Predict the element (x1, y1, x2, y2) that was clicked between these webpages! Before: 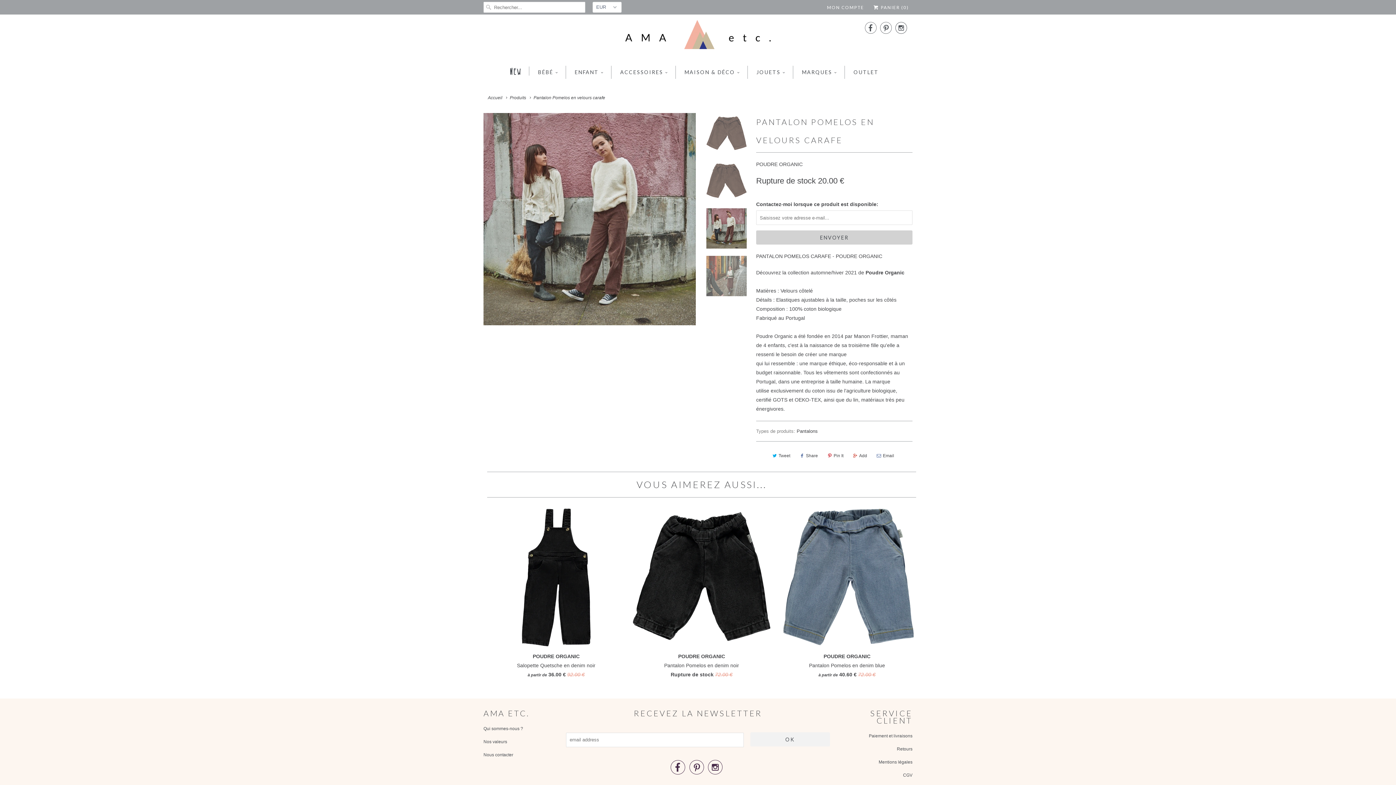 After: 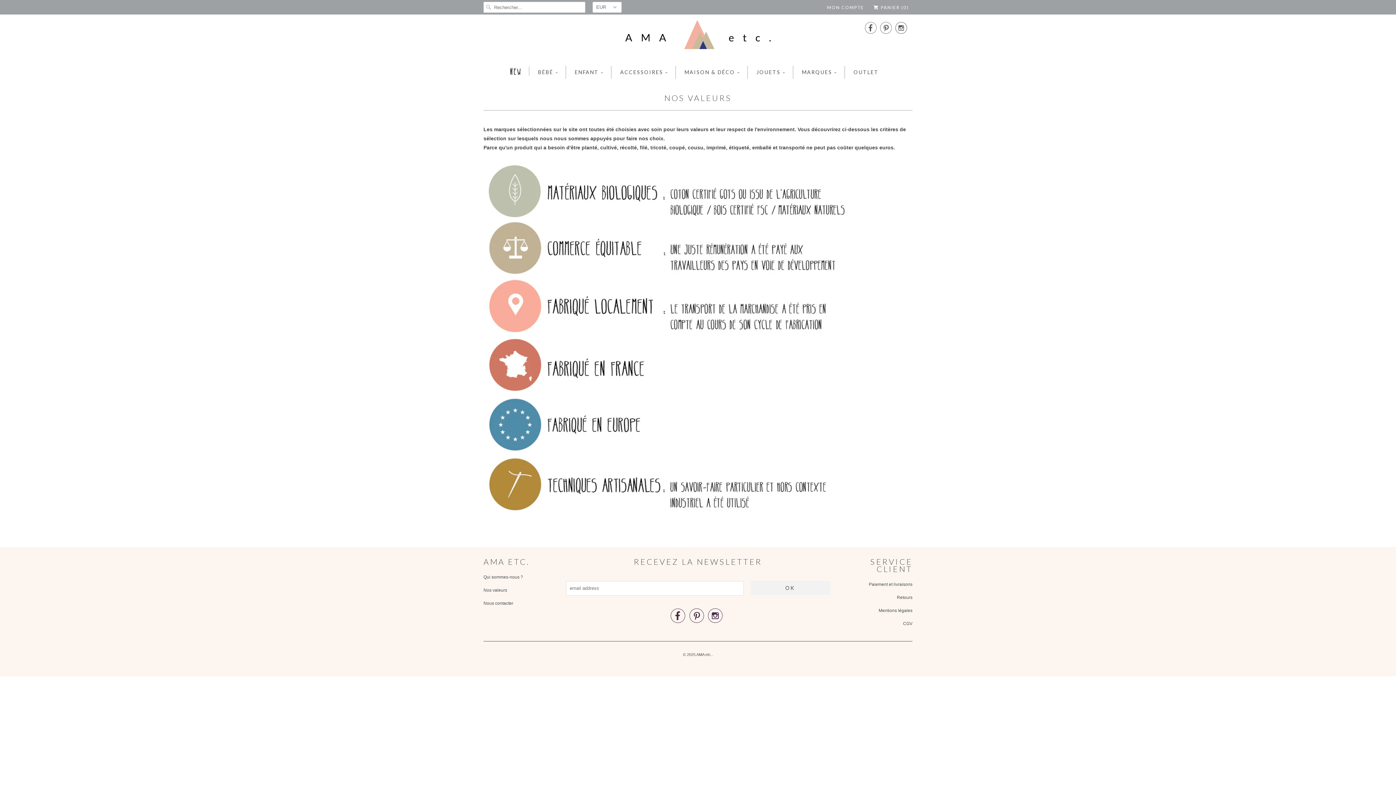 Action: label: Nos valeurs bbox: (483, 739, 507, 744)